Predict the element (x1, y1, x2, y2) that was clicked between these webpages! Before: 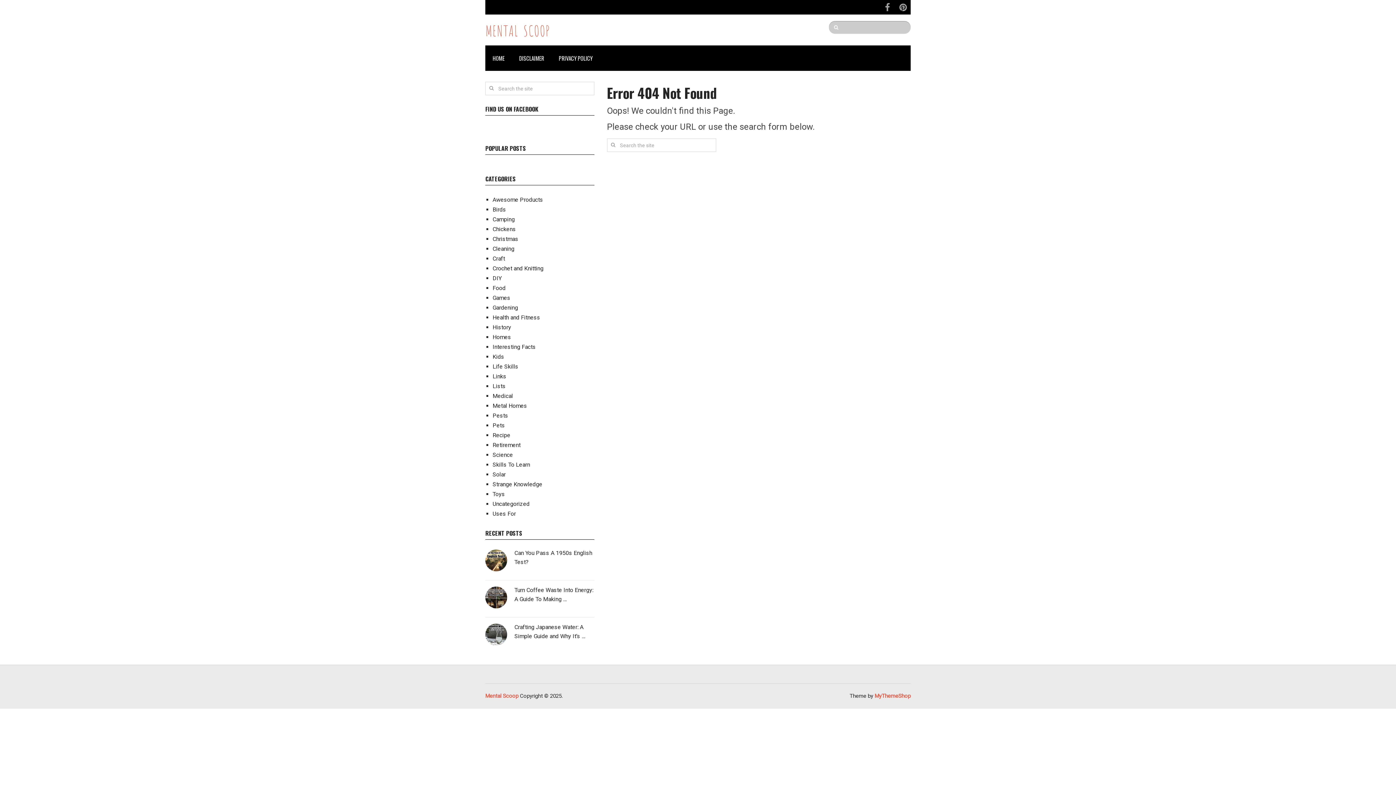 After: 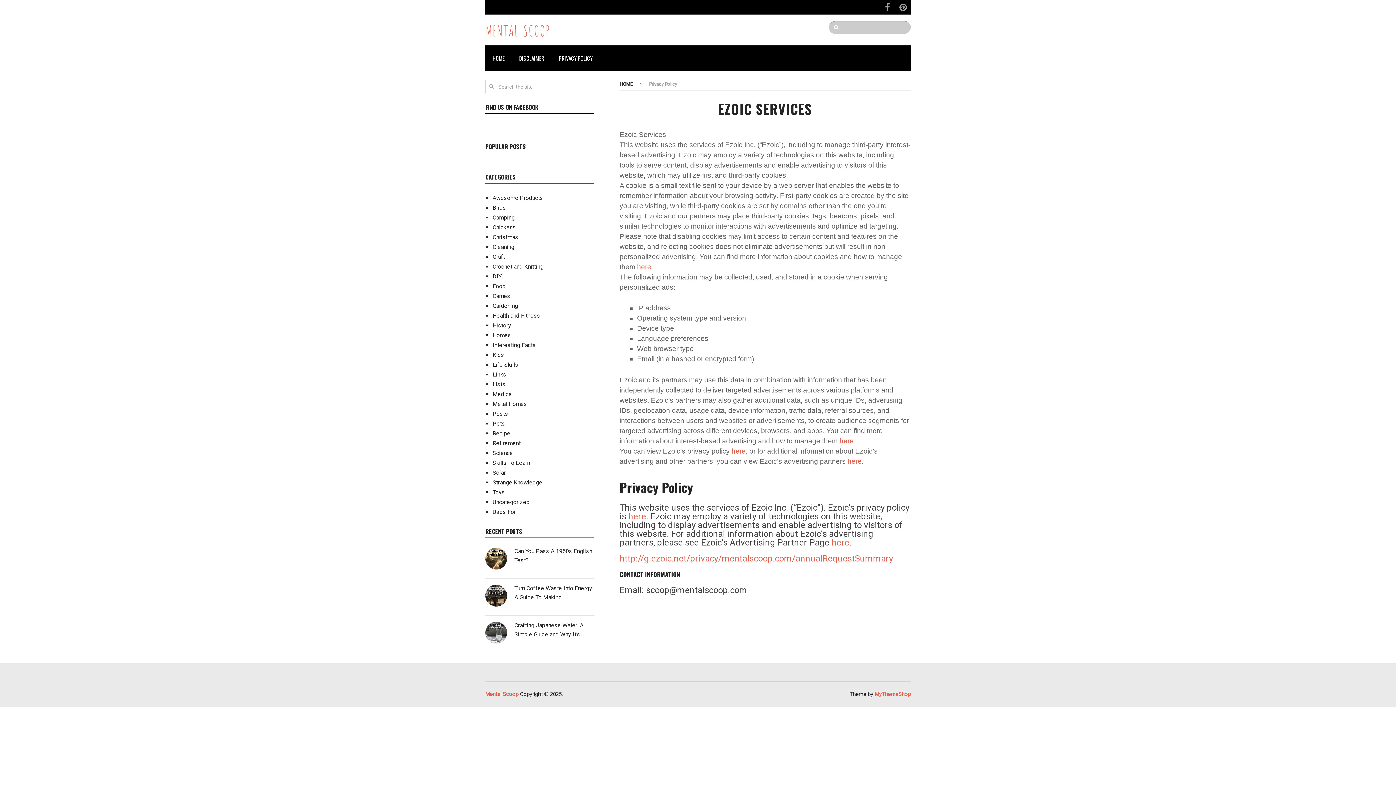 Action: label: PRIVACY POLICY bbox: (551, 45, 600, 70)